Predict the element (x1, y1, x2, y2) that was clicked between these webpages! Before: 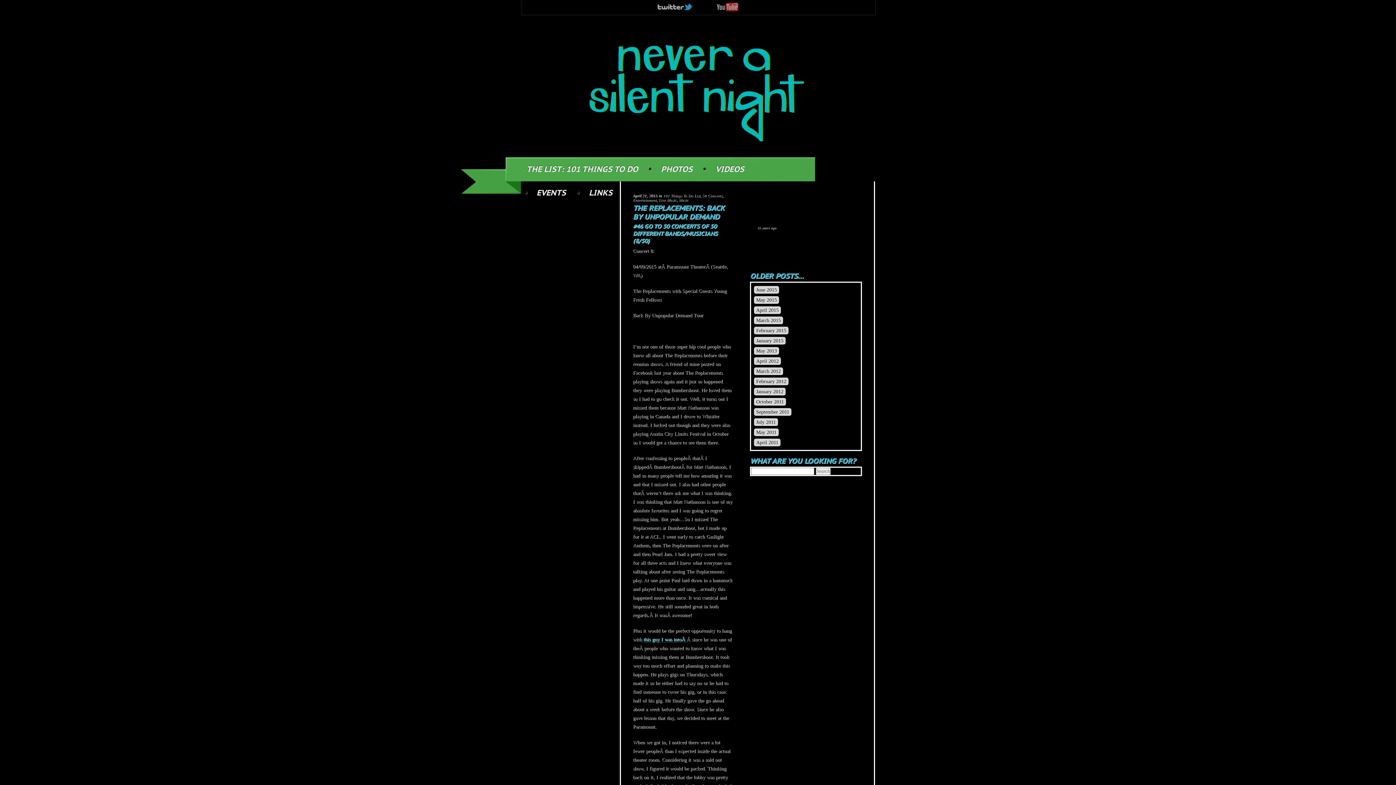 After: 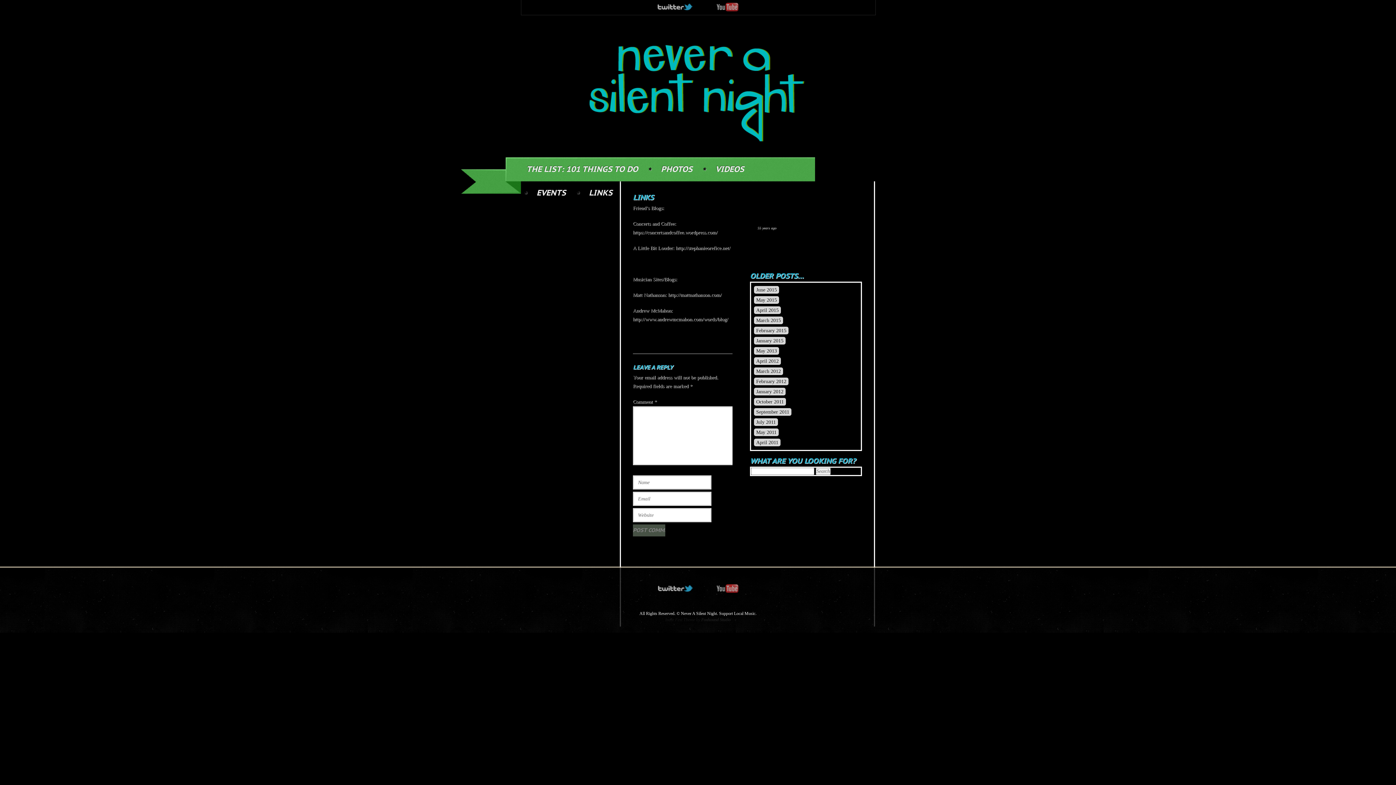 Action: label: LINKS bbox: (589, 181, 612, 204)